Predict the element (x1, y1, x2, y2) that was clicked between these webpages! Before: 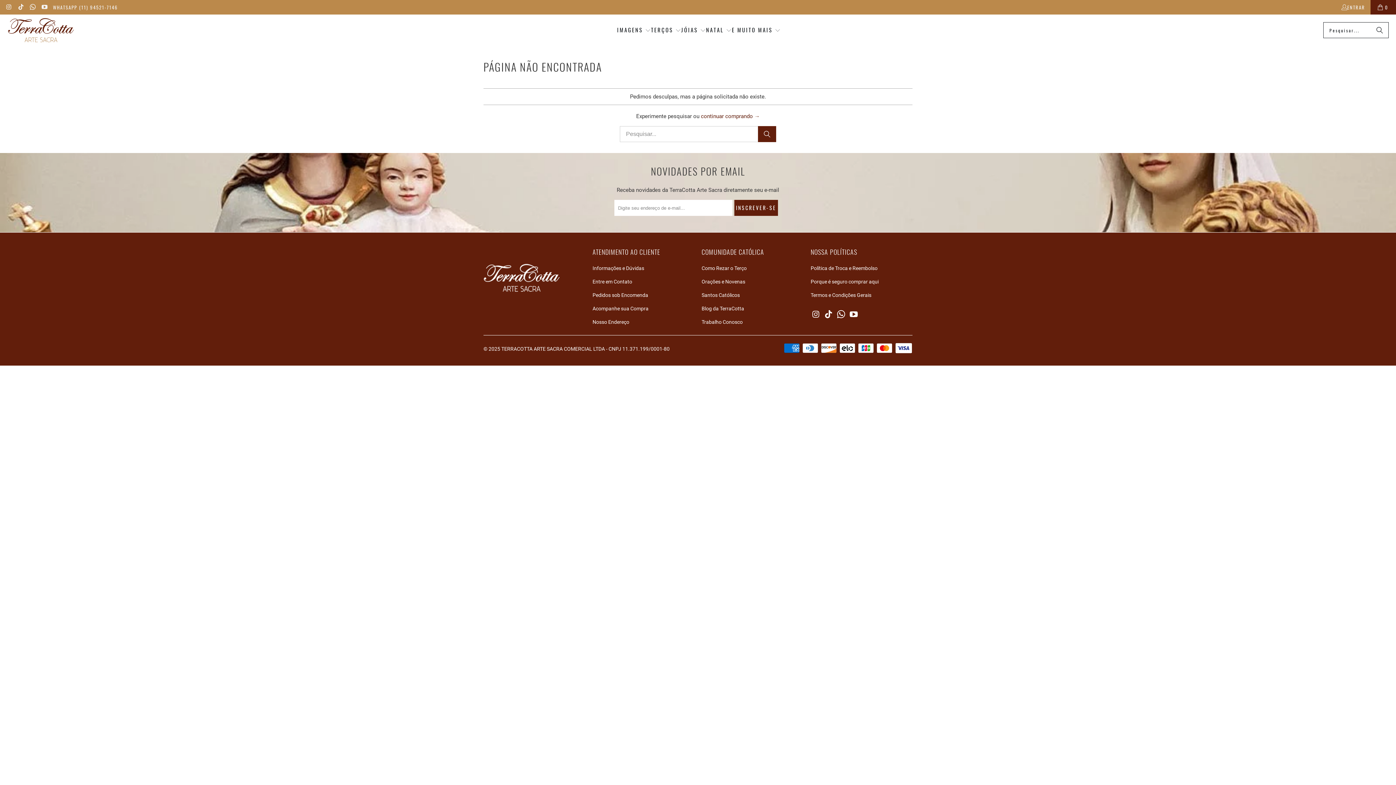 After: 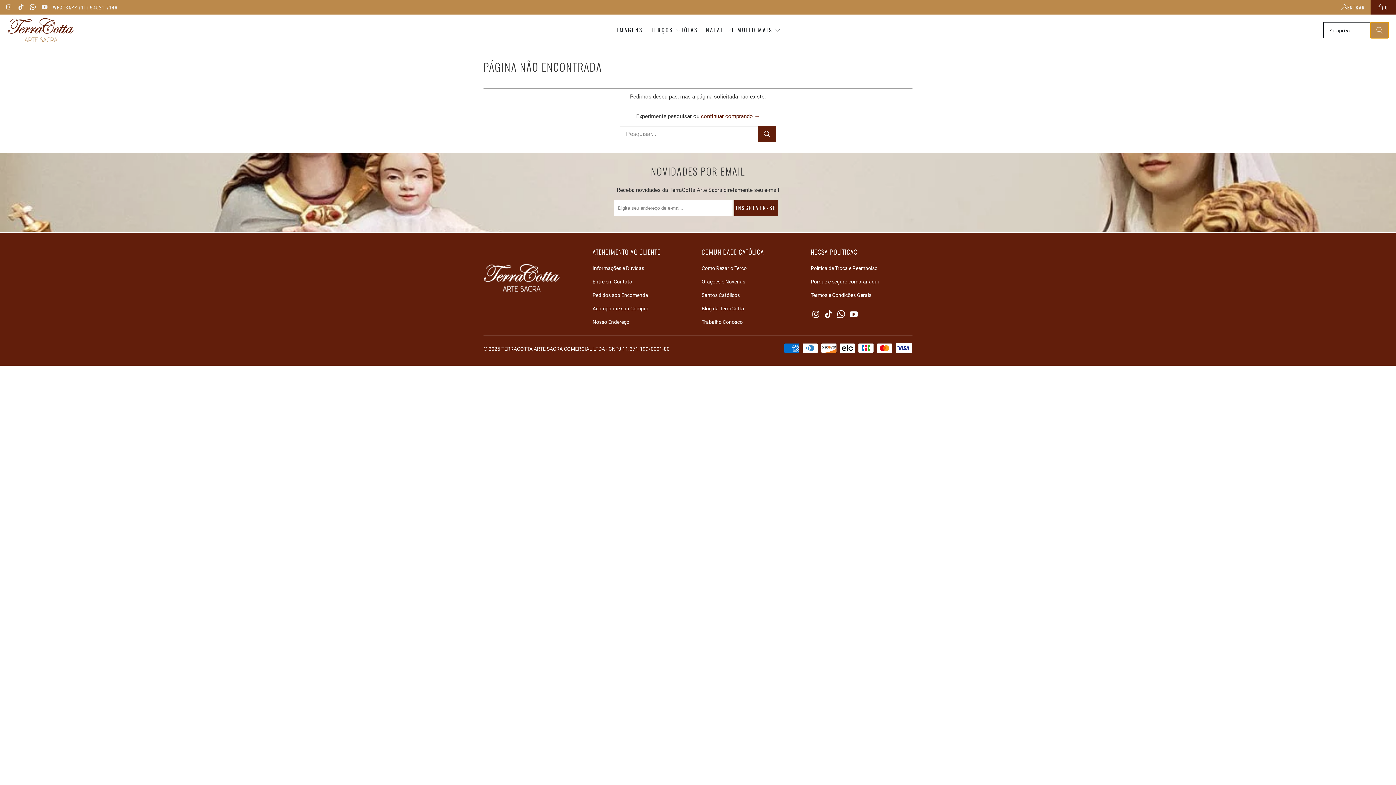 Action: label: Pesquisar bbox: (1370, 22, 1389, 38)